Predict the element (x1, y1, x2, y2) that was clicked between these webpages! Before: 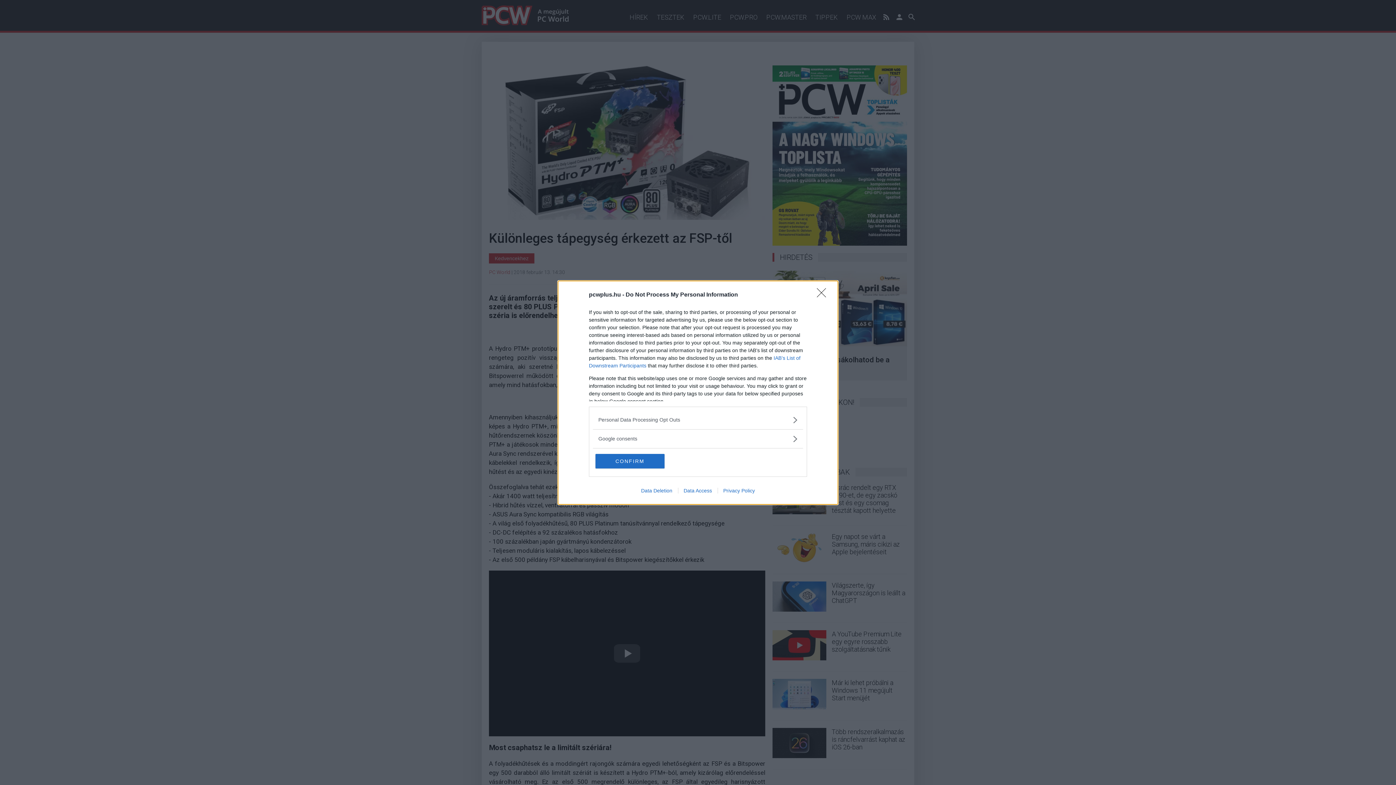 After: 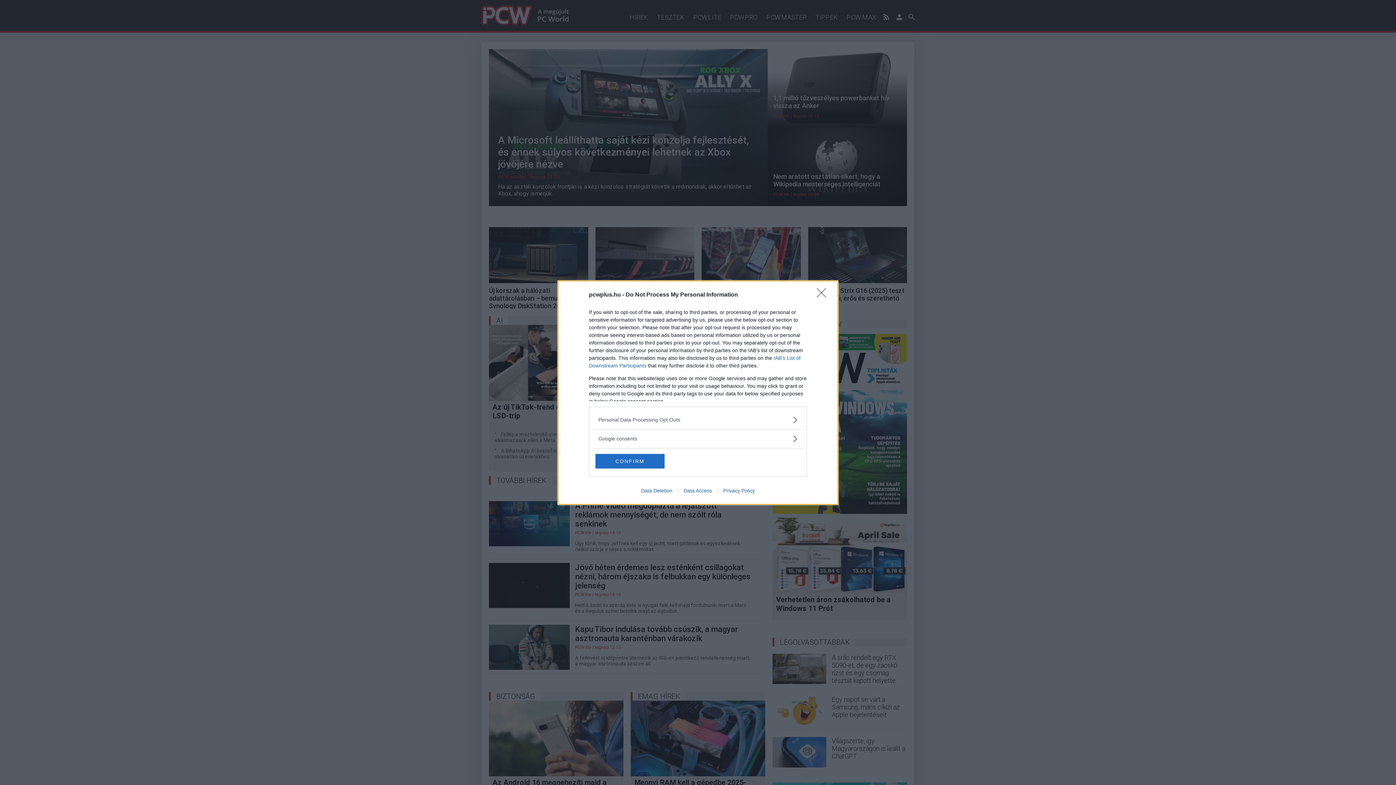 Action: label: Data Deletion bbox: (635, 487, 678, 493)